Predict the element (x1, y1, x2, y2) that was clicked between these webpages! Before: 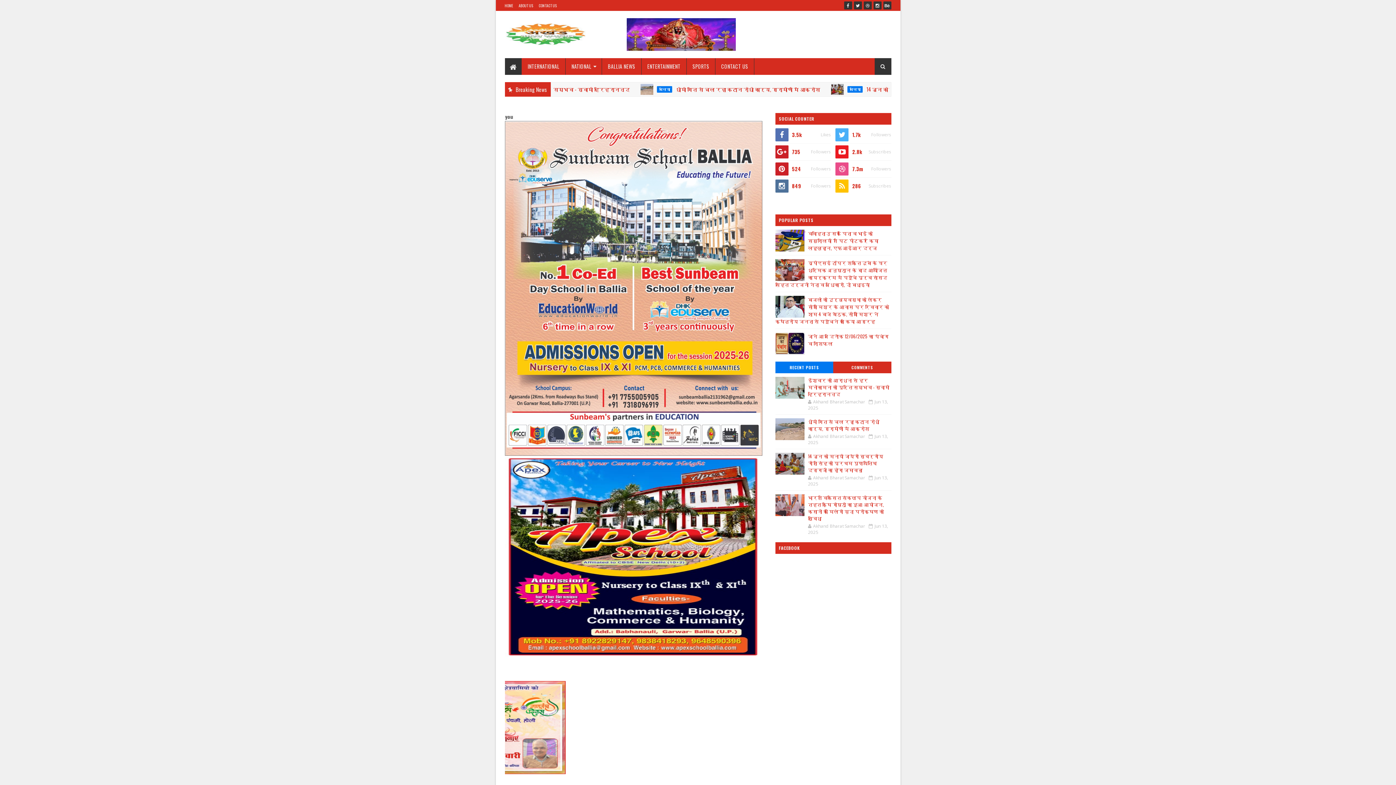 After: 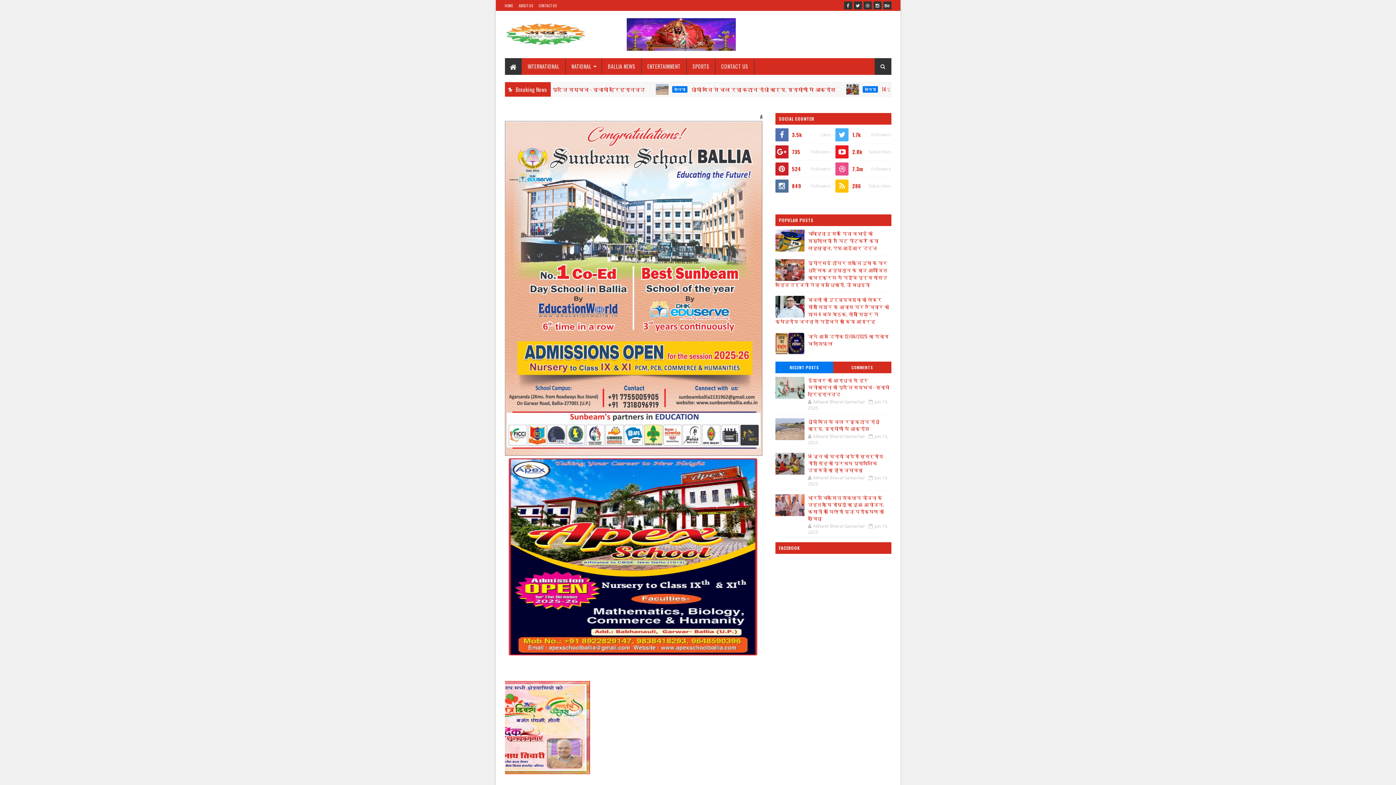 Action: bbox: (775, 494, 804, 516)